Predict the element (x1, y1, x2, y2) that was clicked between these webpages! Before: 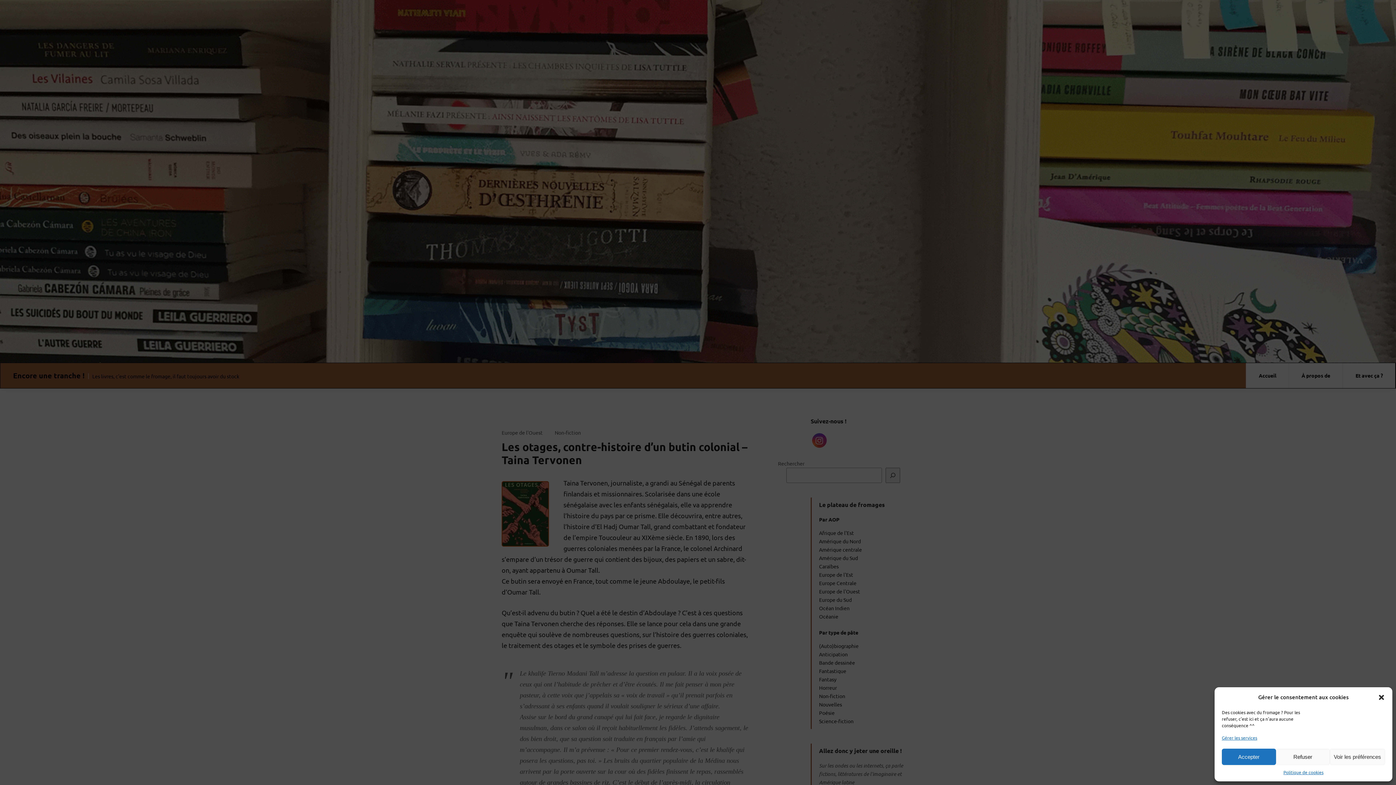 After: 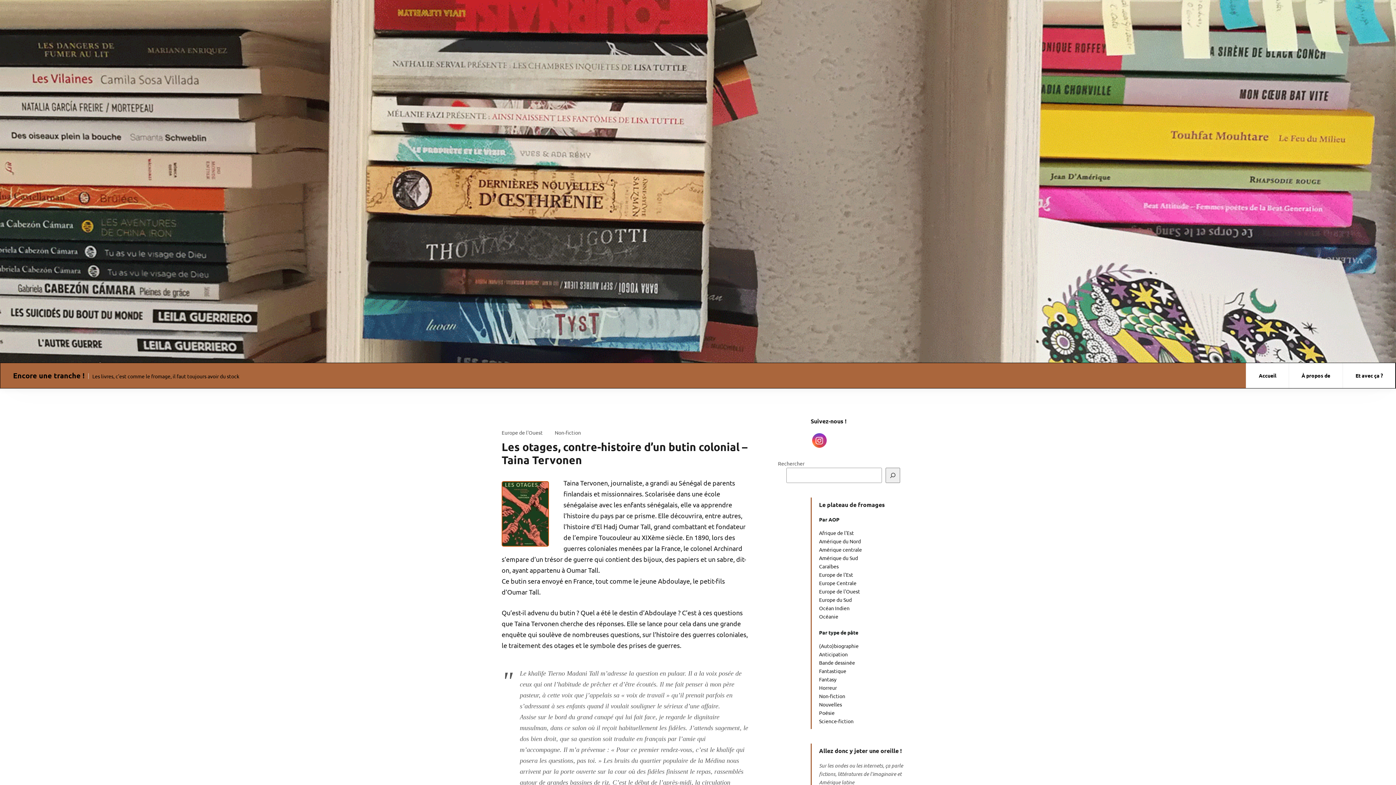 Action: label: Accepter bbox: (1222, 749, 1276, 765)